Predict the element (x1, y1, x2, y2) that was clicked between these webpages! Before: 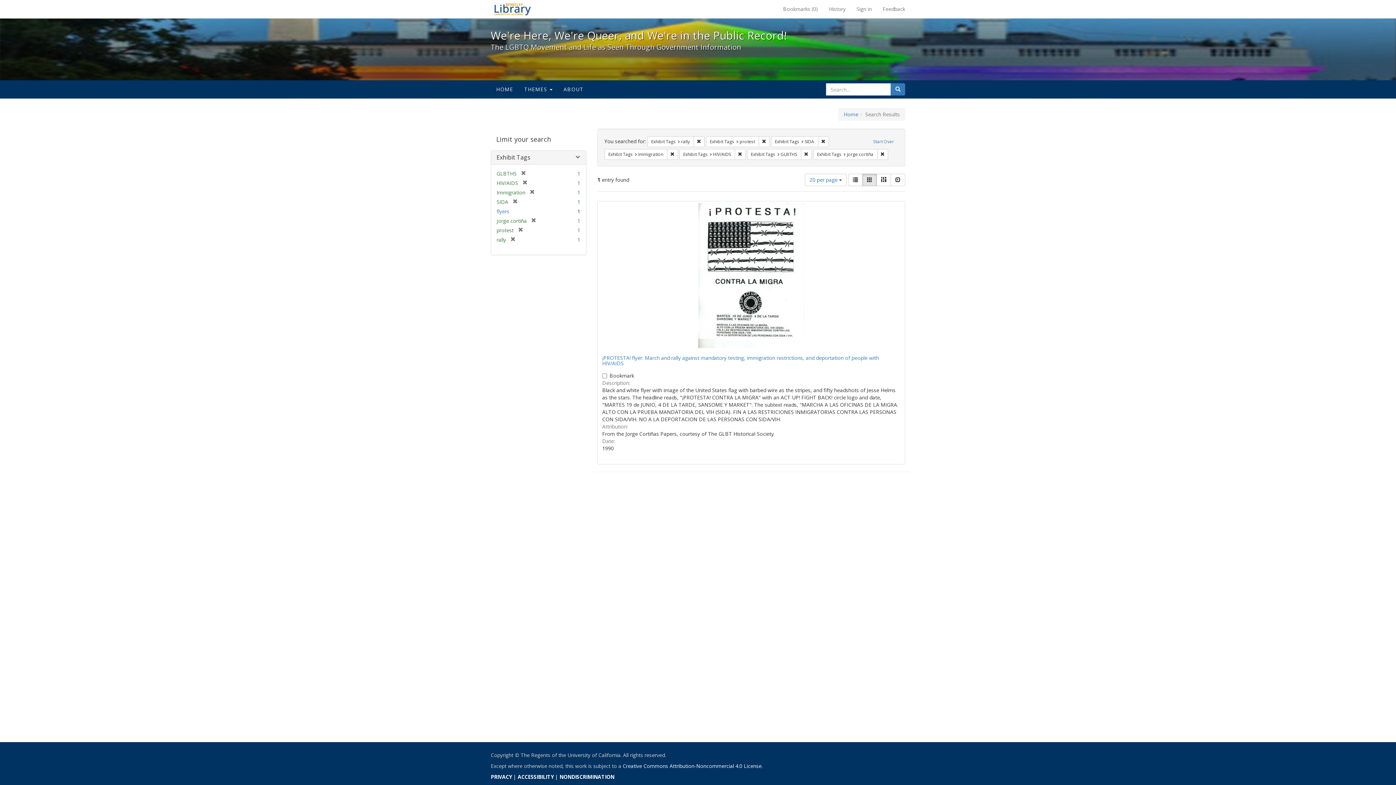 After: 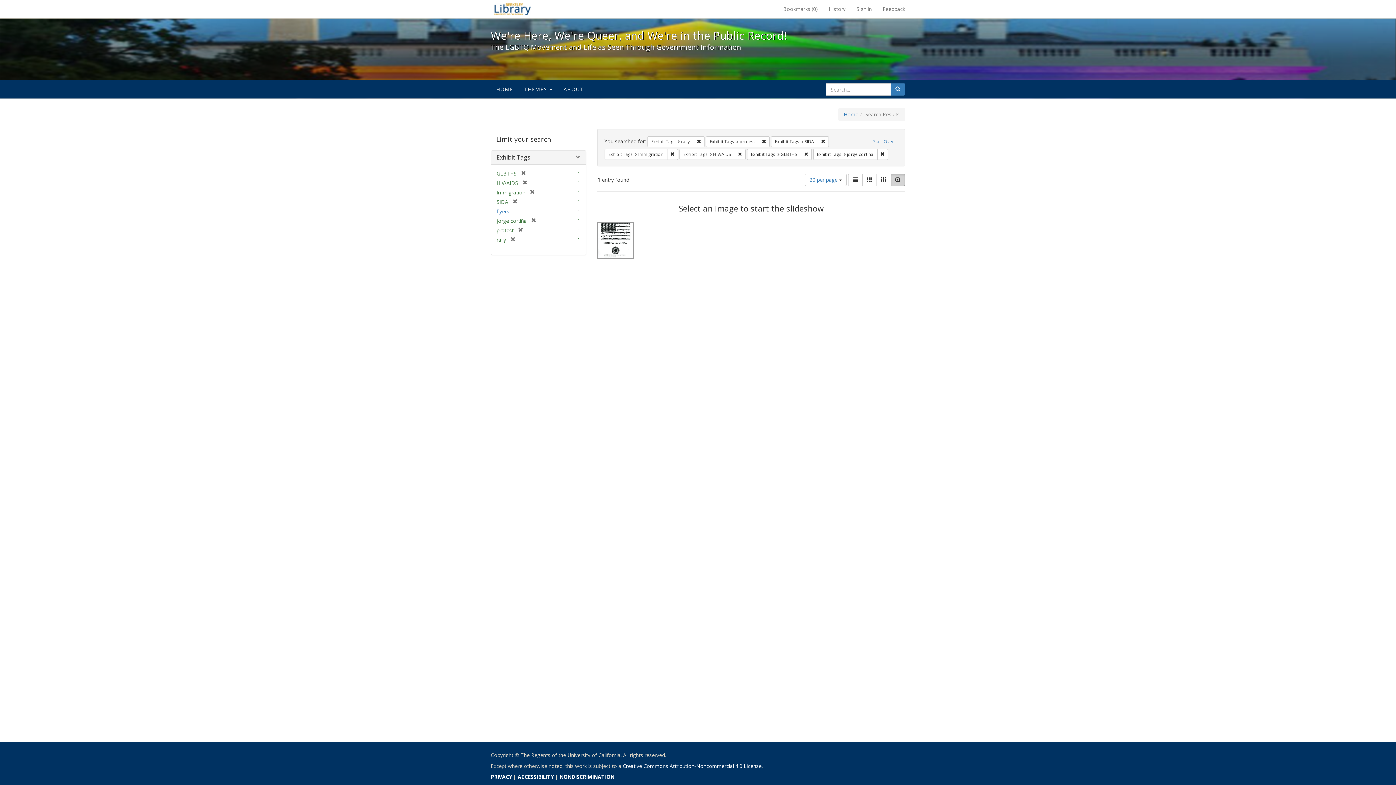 Action: label: Slideshow bbox: (890, 173, 905, 186)